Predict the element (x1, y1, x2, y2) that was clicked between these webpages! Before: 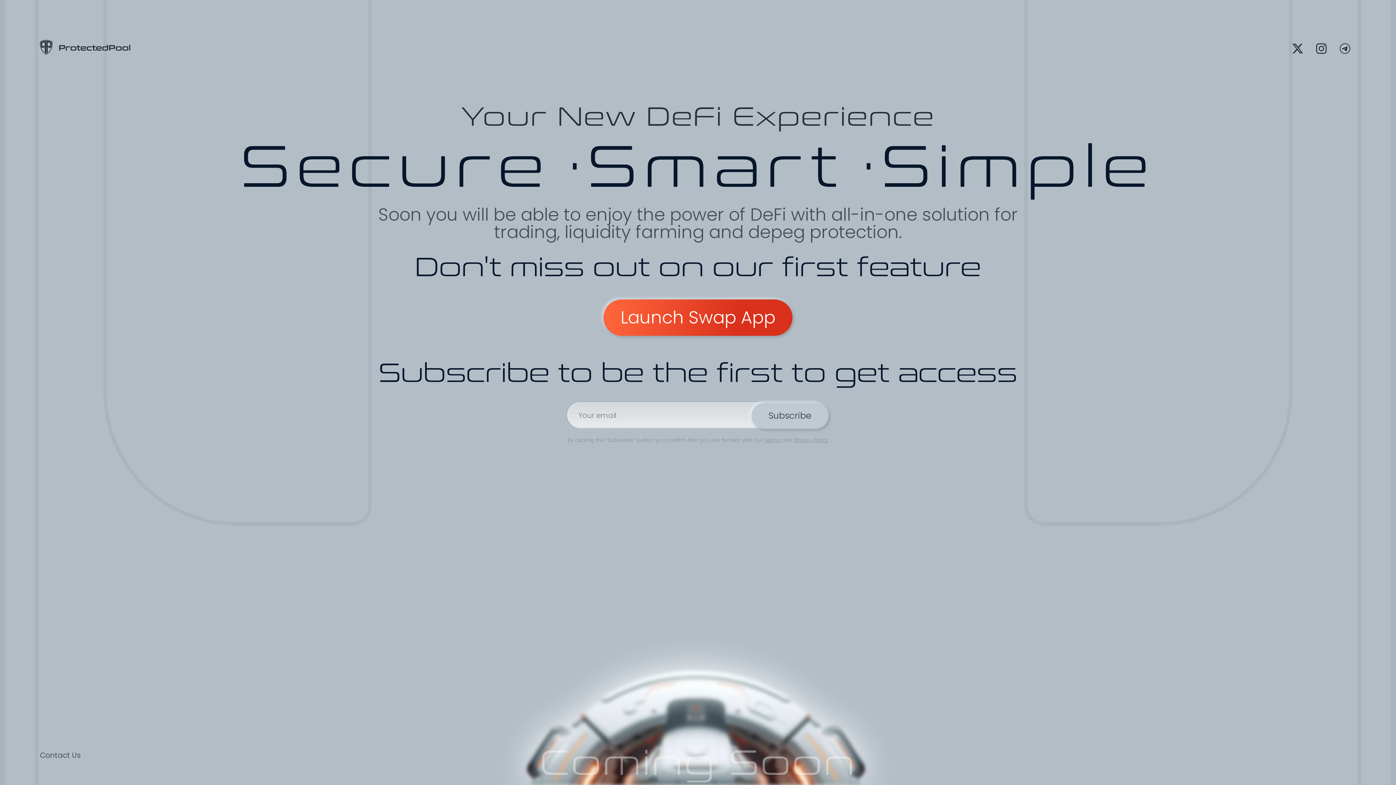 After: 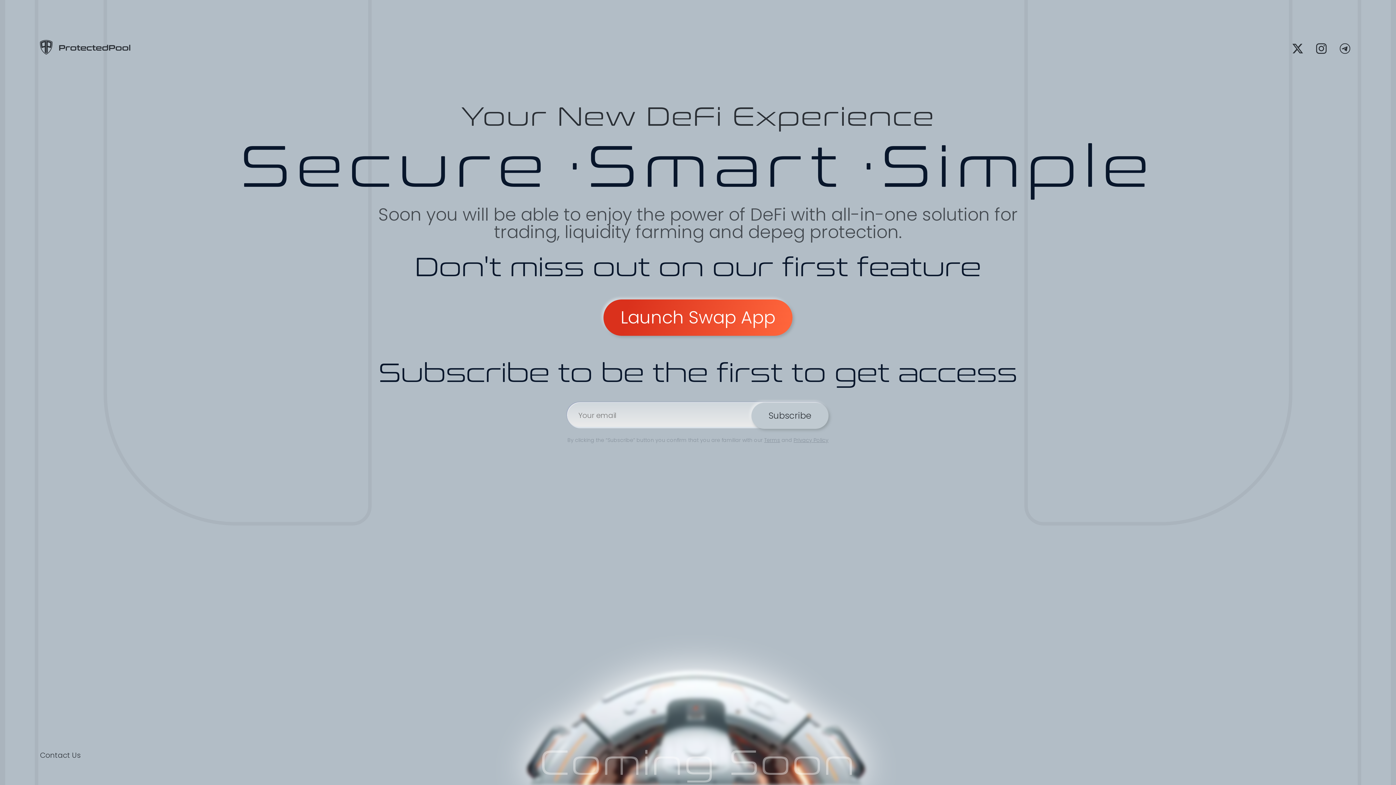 Action: label: Launch Swap App bbox: (603, 282, 792, 336)